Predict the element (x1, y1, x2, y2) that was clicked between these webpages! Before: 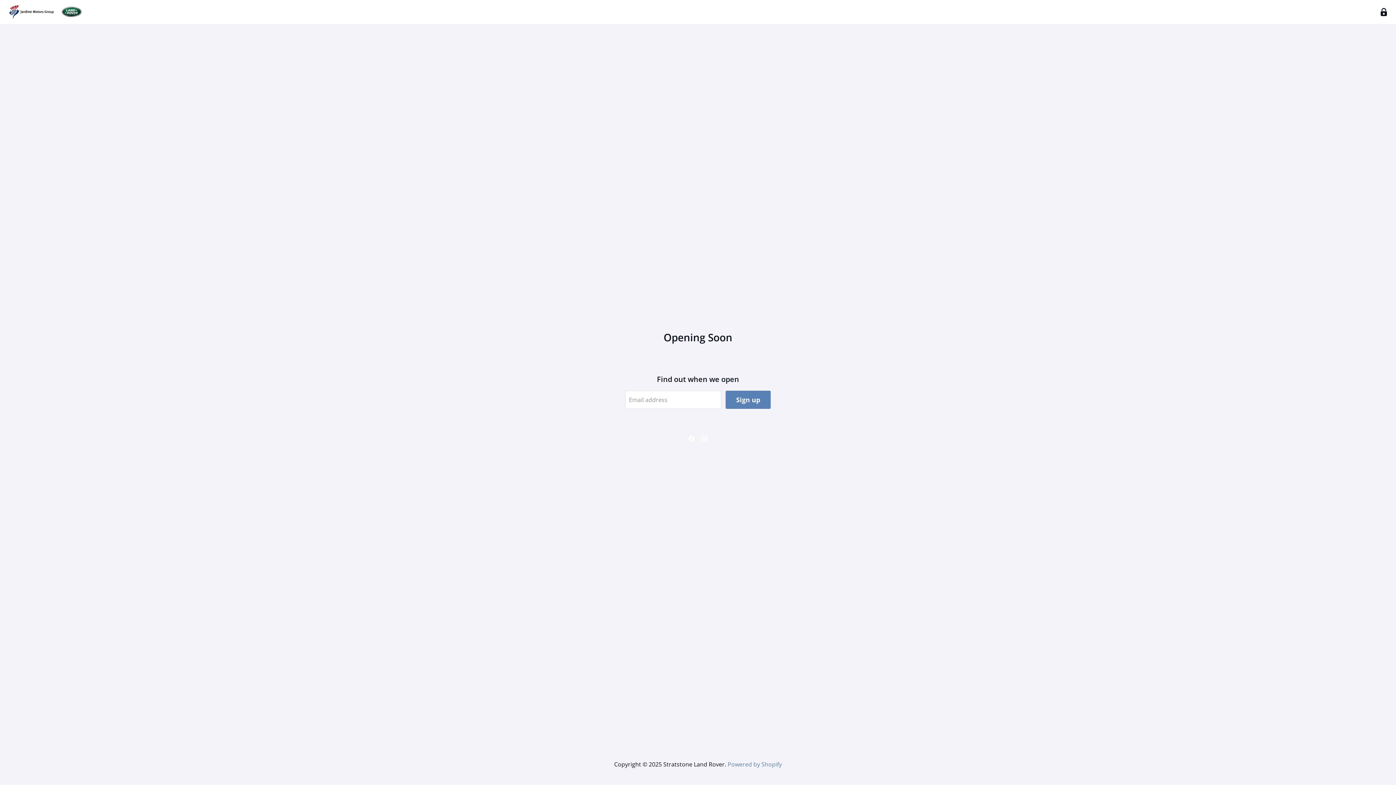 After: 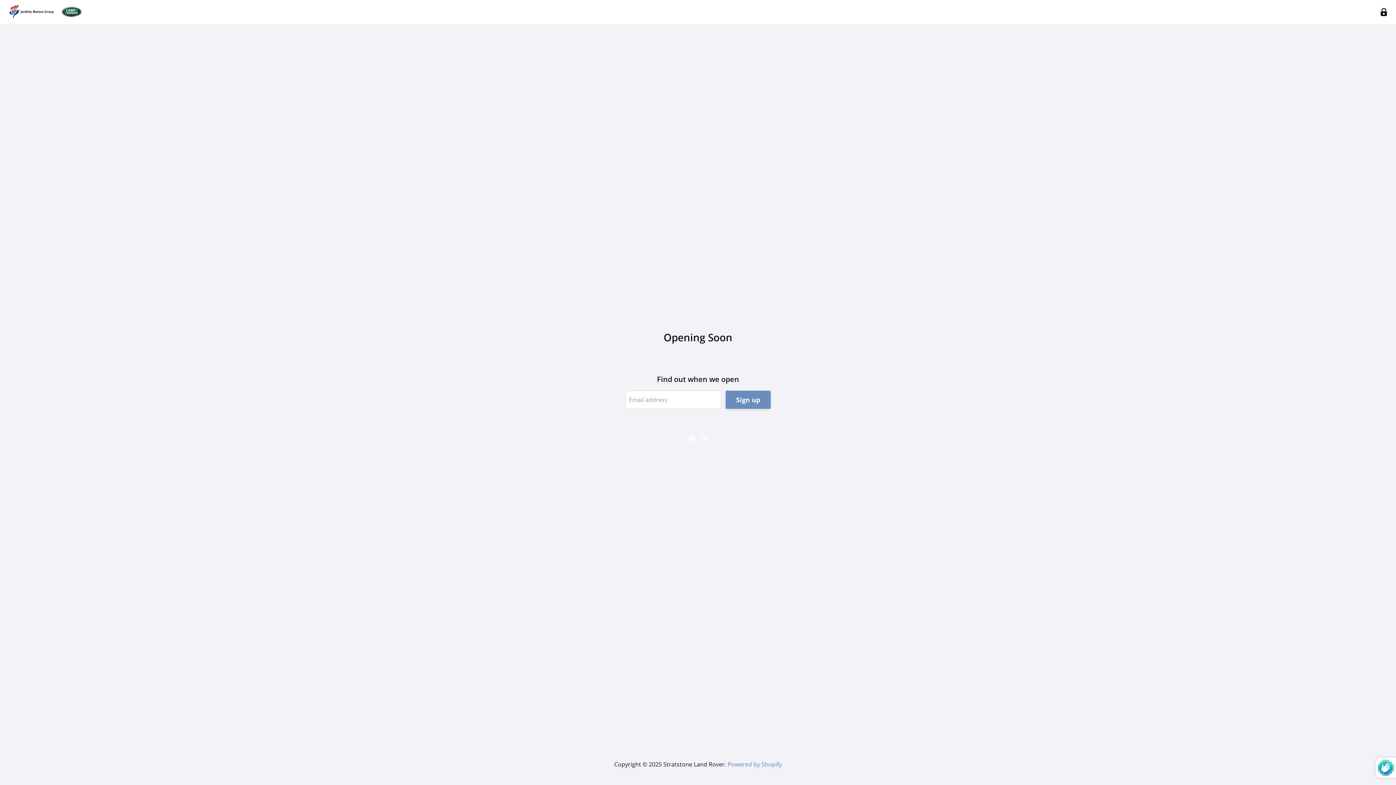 Action: label: Sign up bbox: (725, 390, 770, 408)